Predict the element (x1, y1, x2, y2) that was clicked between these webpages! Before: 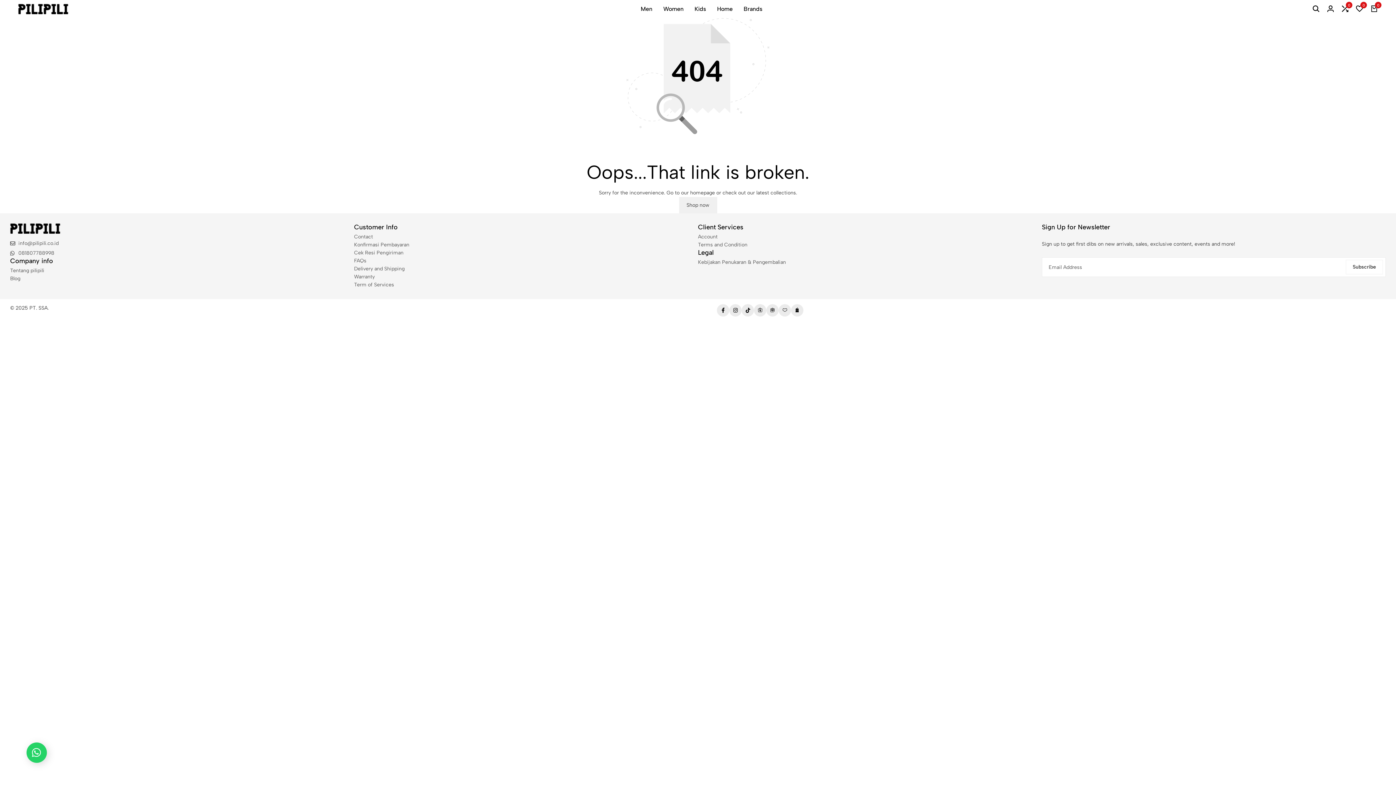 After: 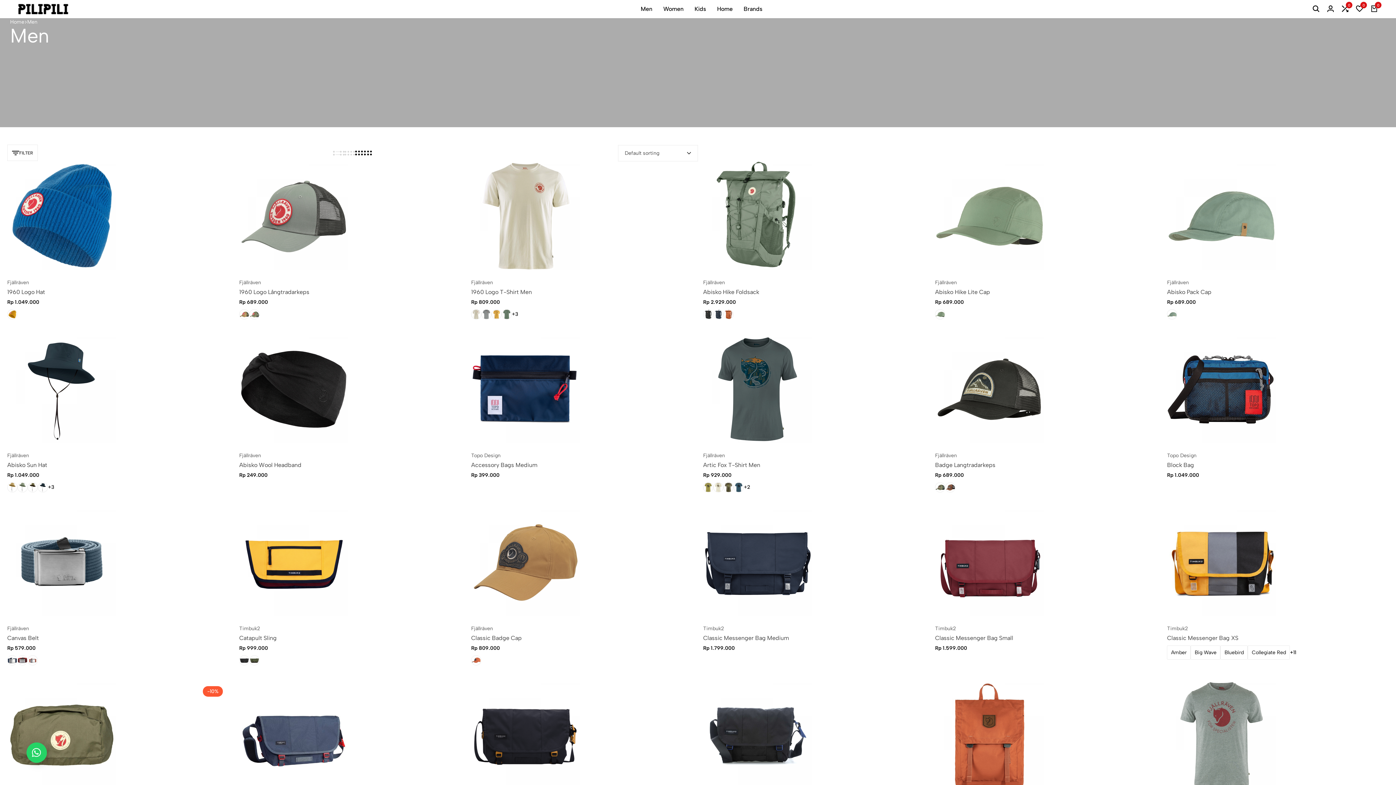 Action: bbox: (640, 4, 652, 13) label: Men